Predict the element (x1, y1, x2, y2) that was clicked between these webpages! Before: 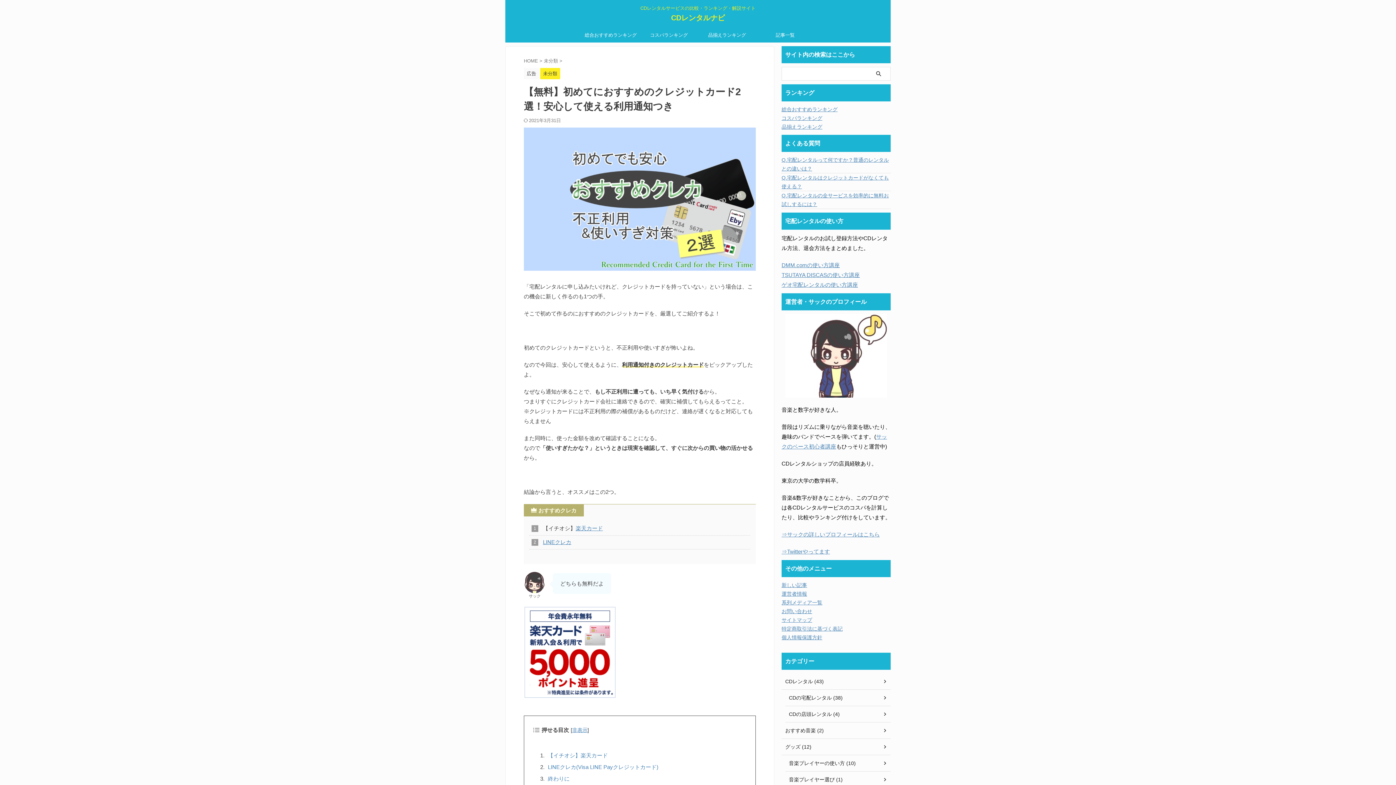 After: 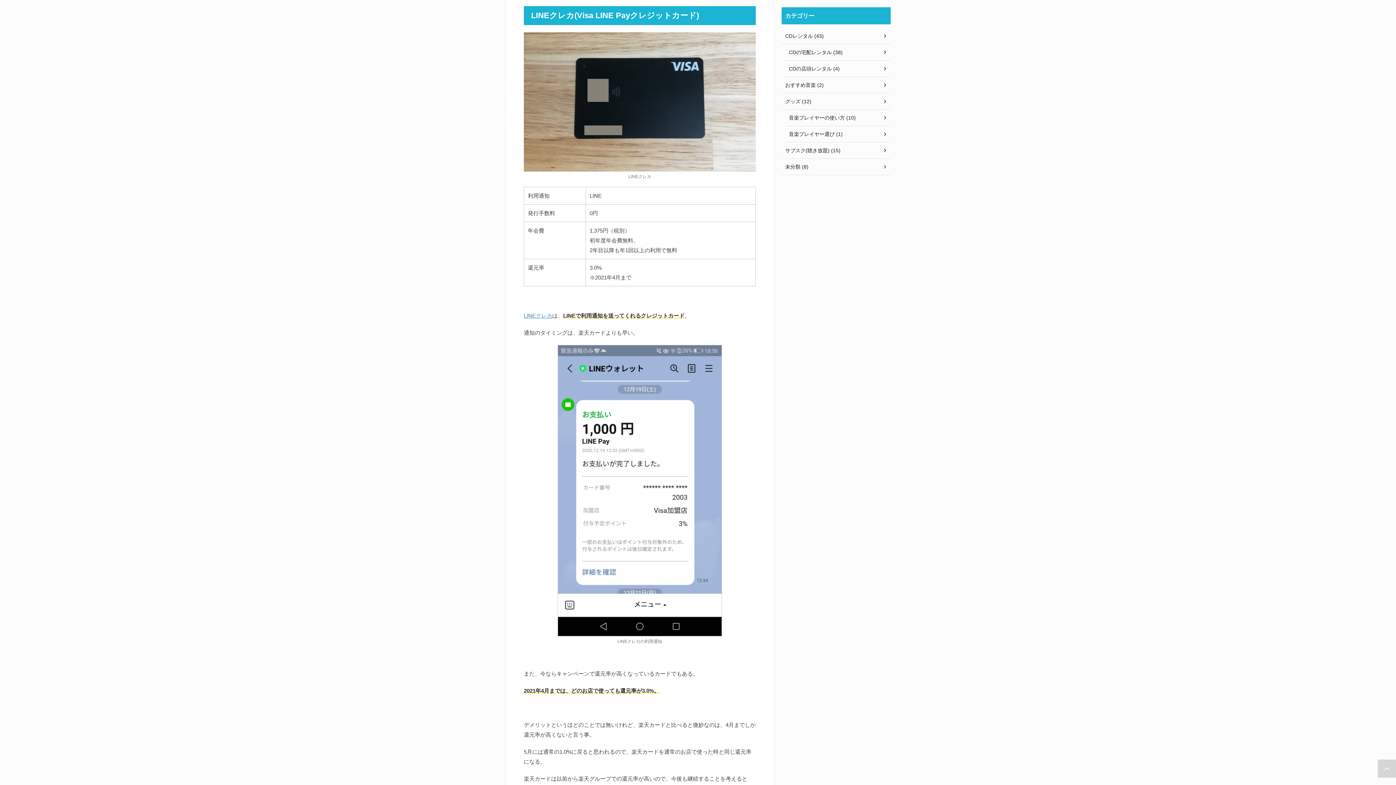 Action: label: LINEクレカ(Visa LINE Payクレジットカード) bbox: (546, 759, 741, 771)